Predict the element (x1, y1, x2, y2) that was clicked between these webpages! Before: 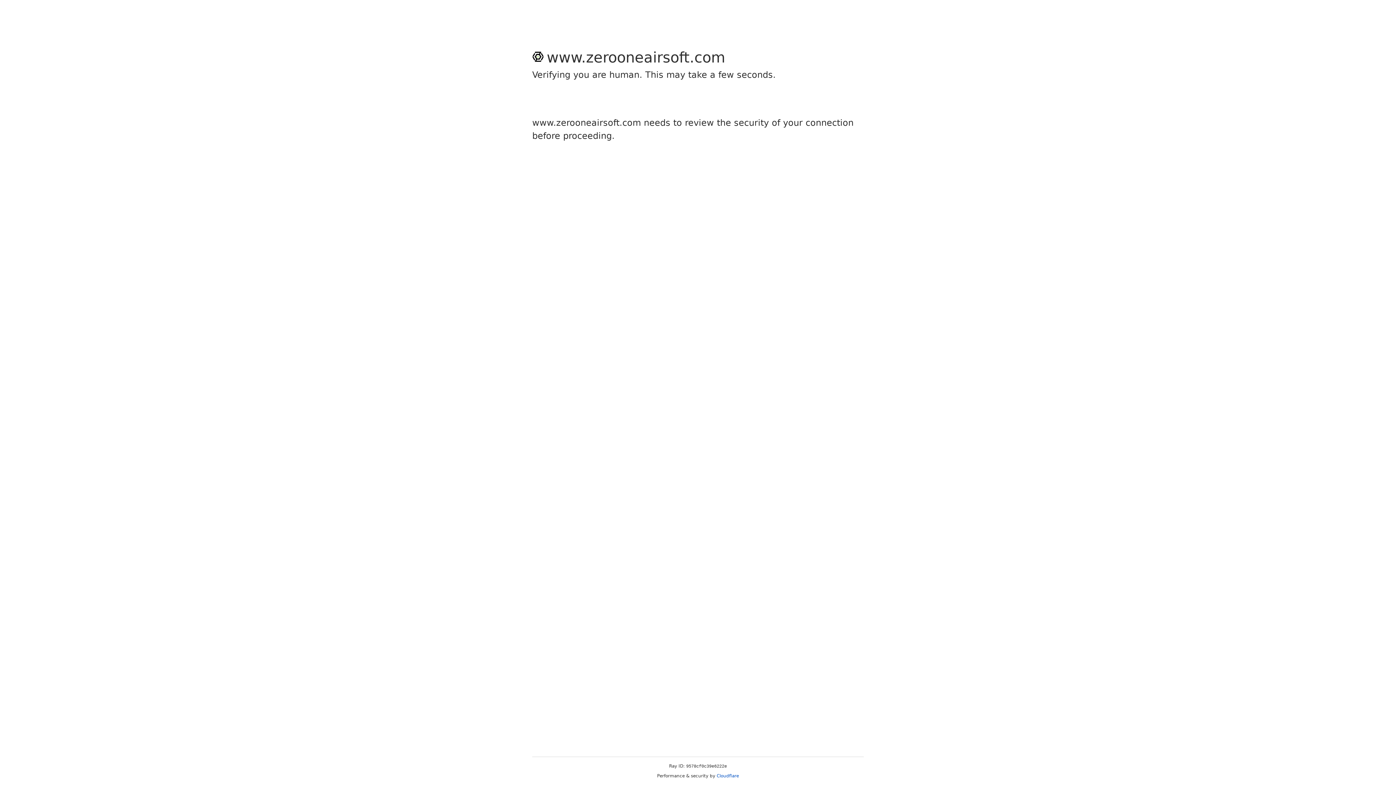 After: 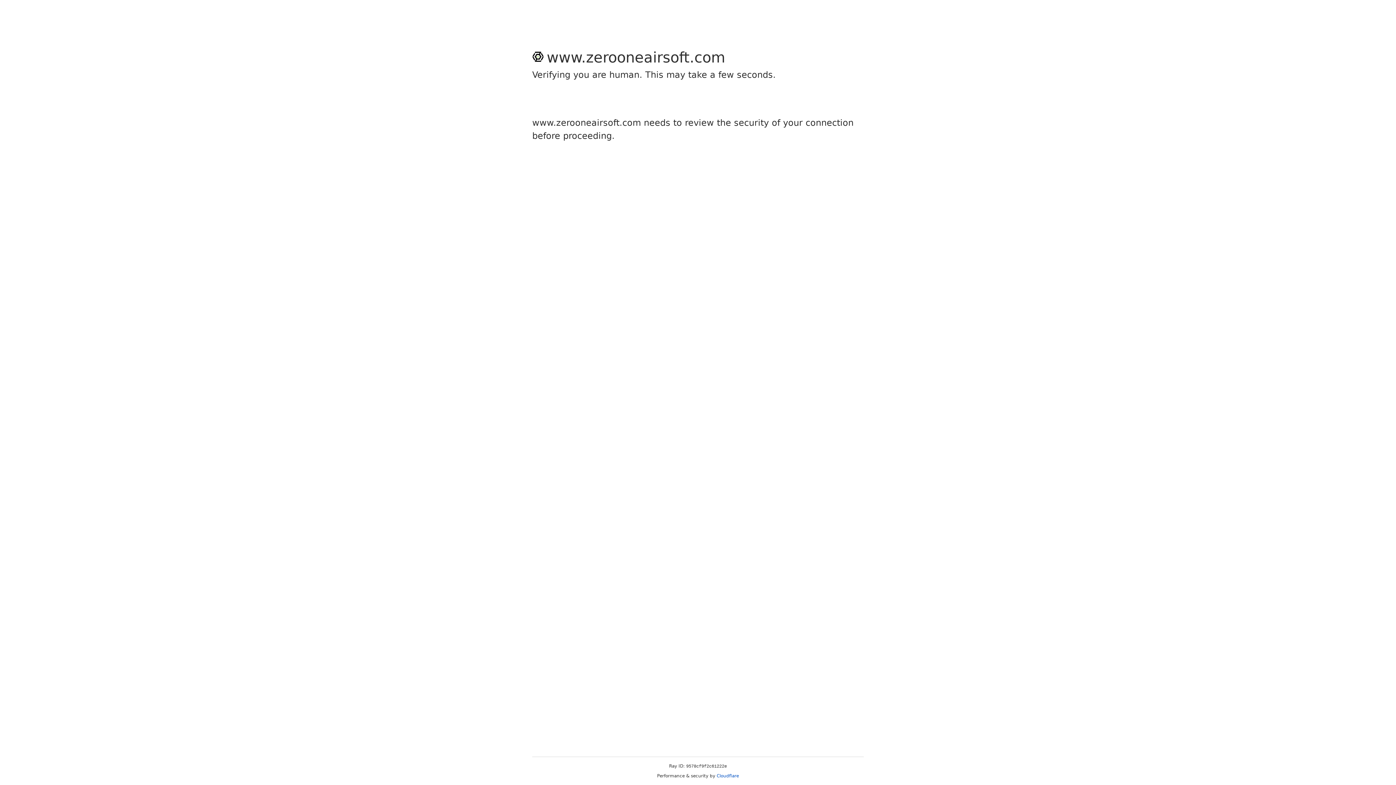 Action: label: Cloudflare bbox: (716, 773, 739, 778)